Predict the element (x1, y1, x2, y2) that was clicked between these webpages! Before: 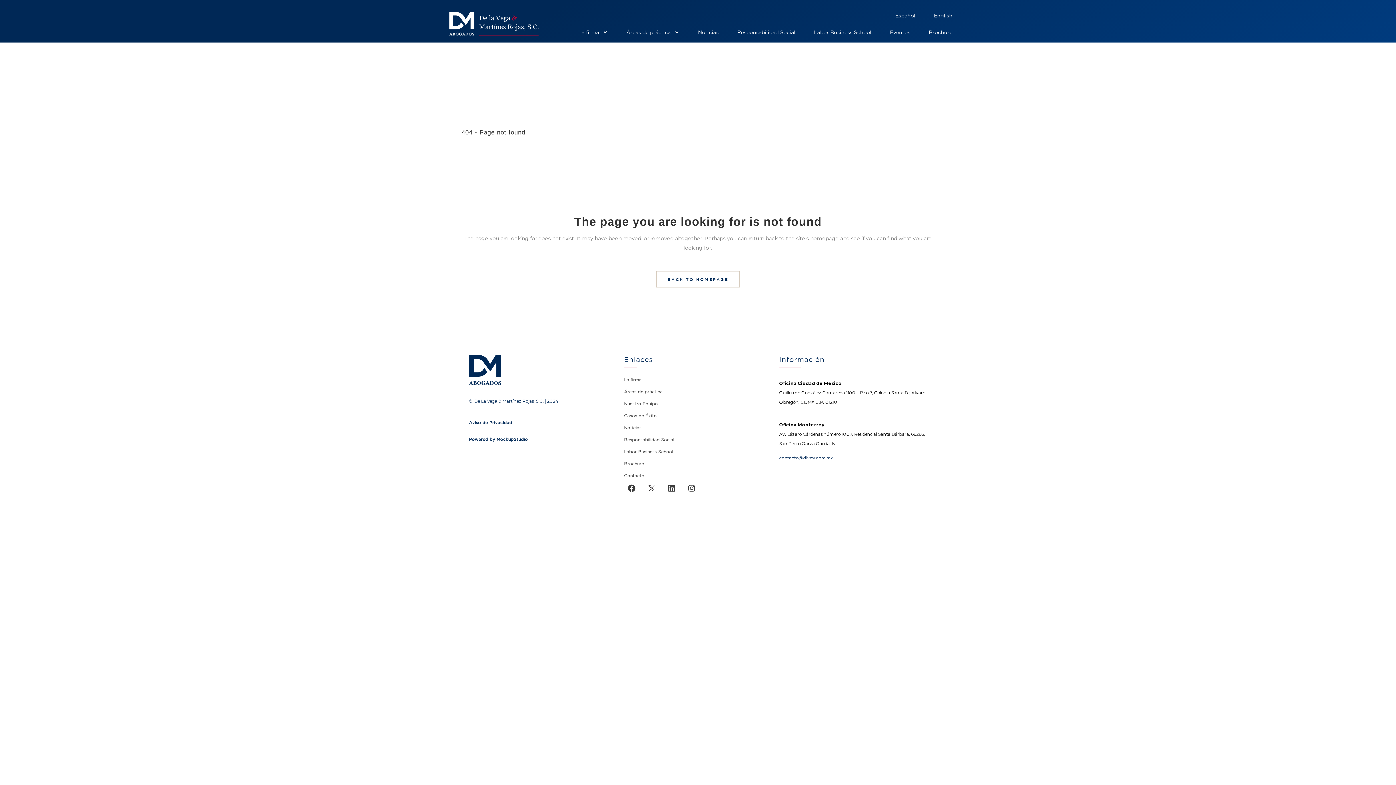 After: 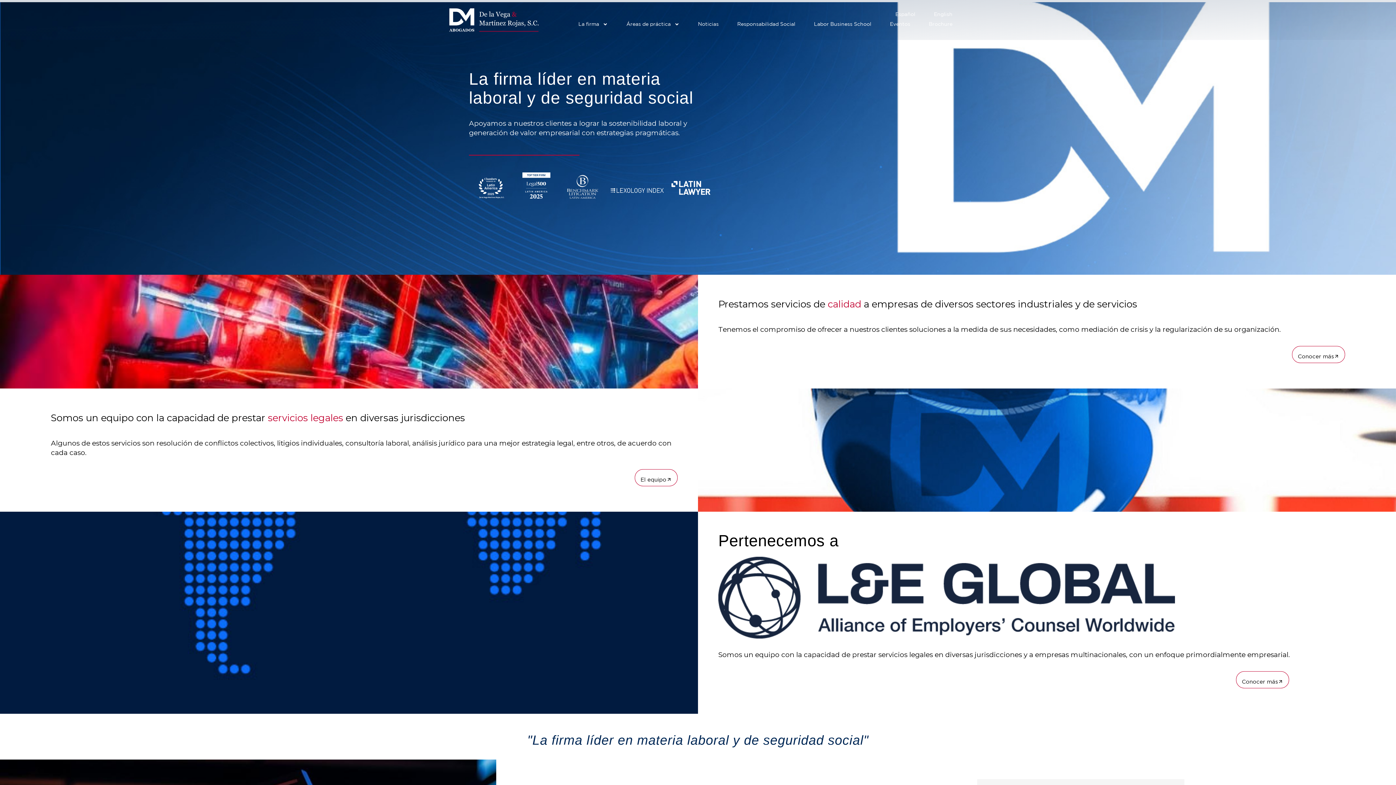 Action: label: BACK TO HOMEPAGE bbox: (656, 271, 740, 287)